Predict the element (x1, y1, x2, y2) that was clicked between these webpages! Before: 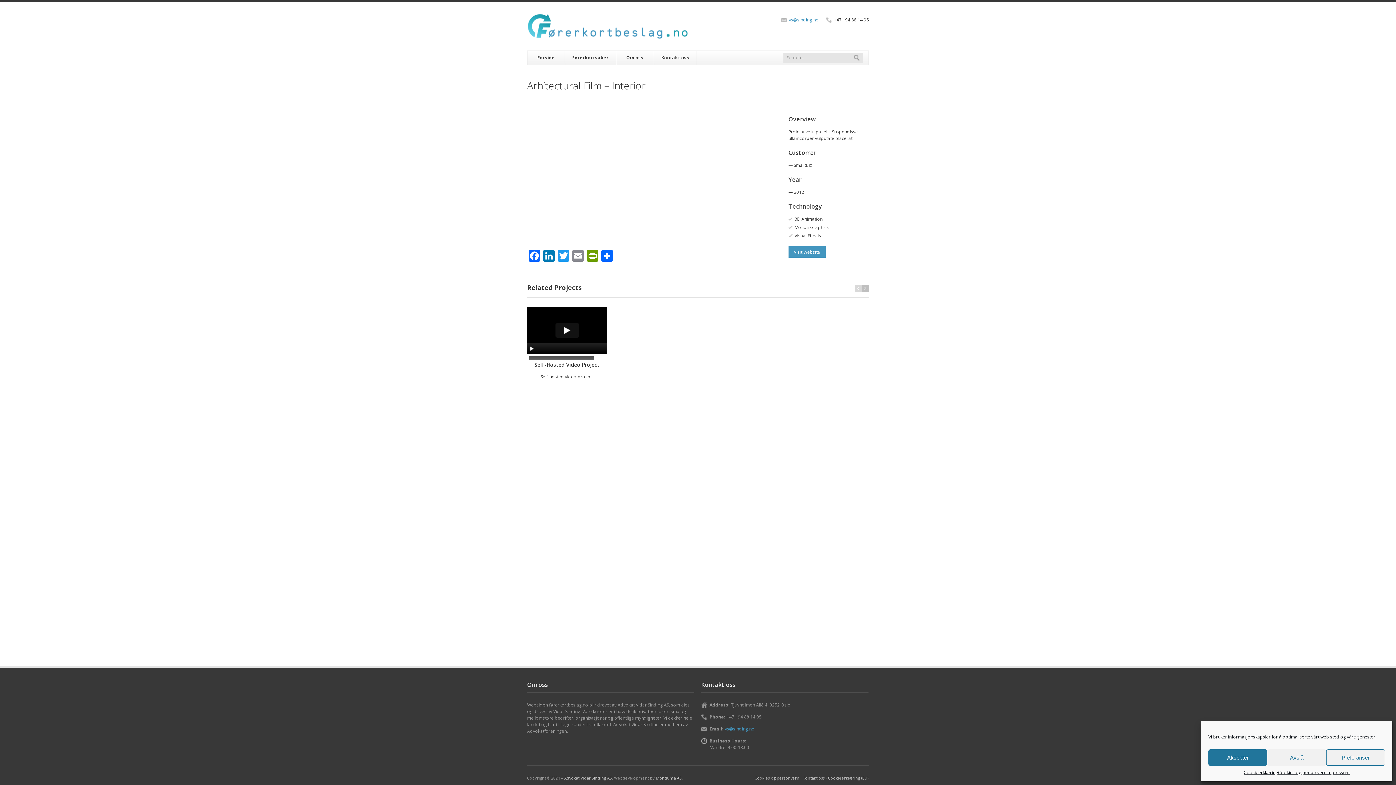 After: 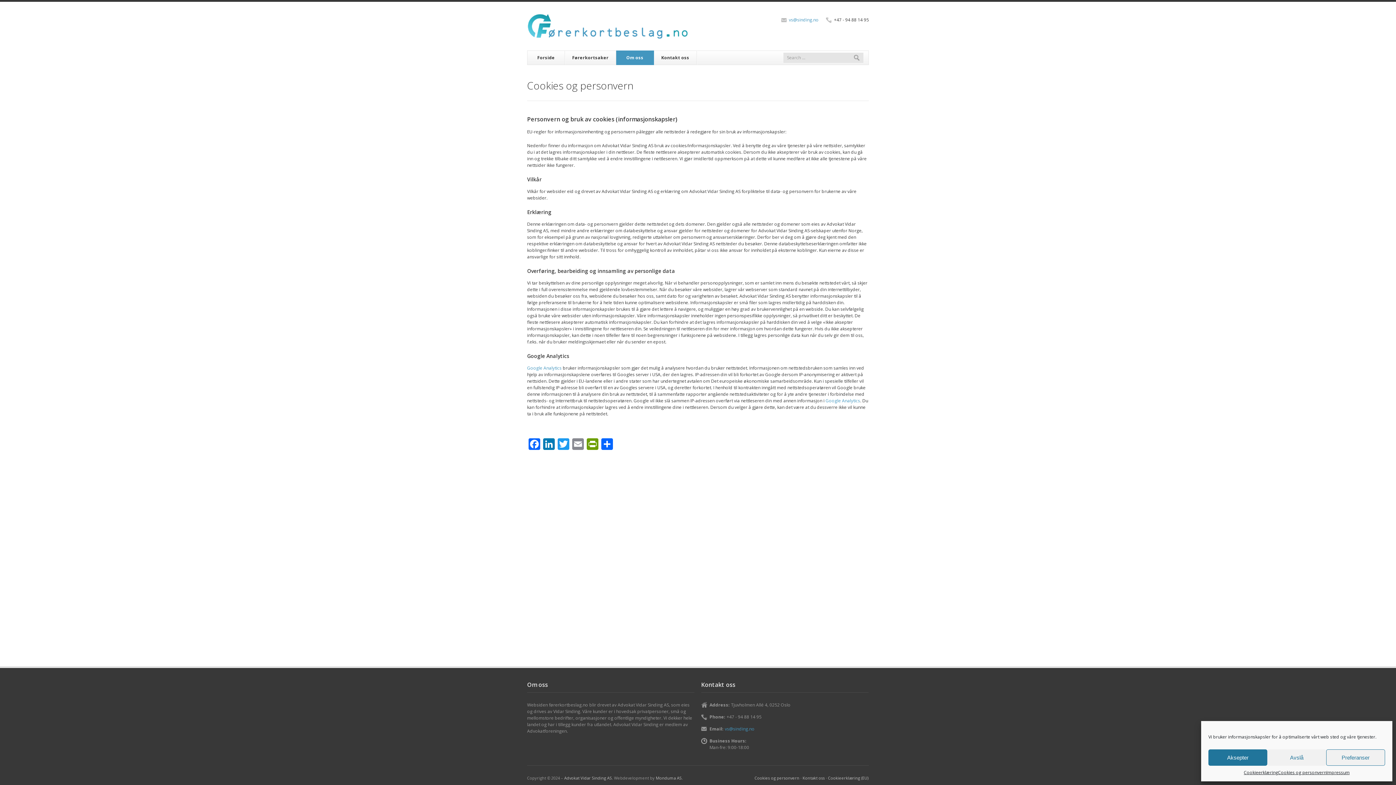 Action: label: Cookies og personvern bbox: (754, 775, 799, 781)